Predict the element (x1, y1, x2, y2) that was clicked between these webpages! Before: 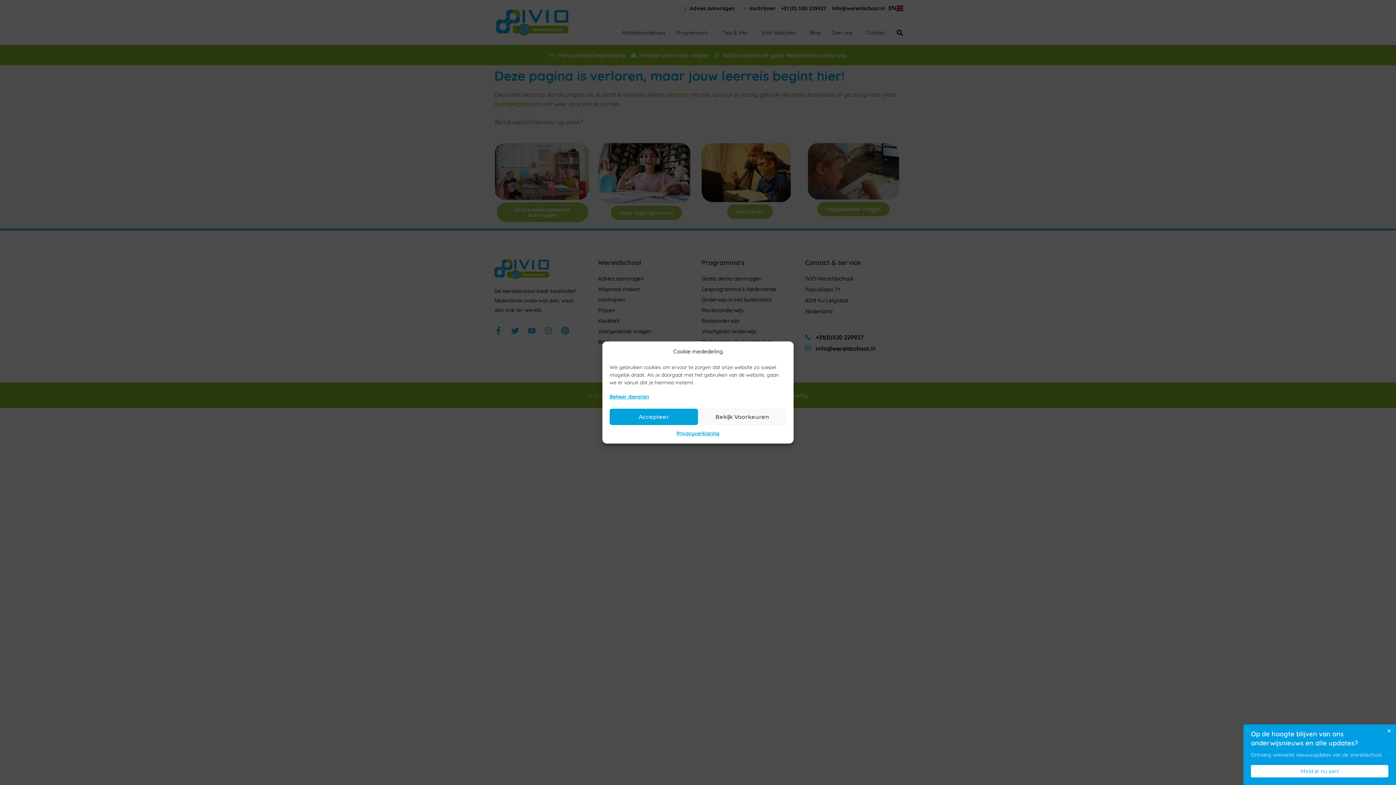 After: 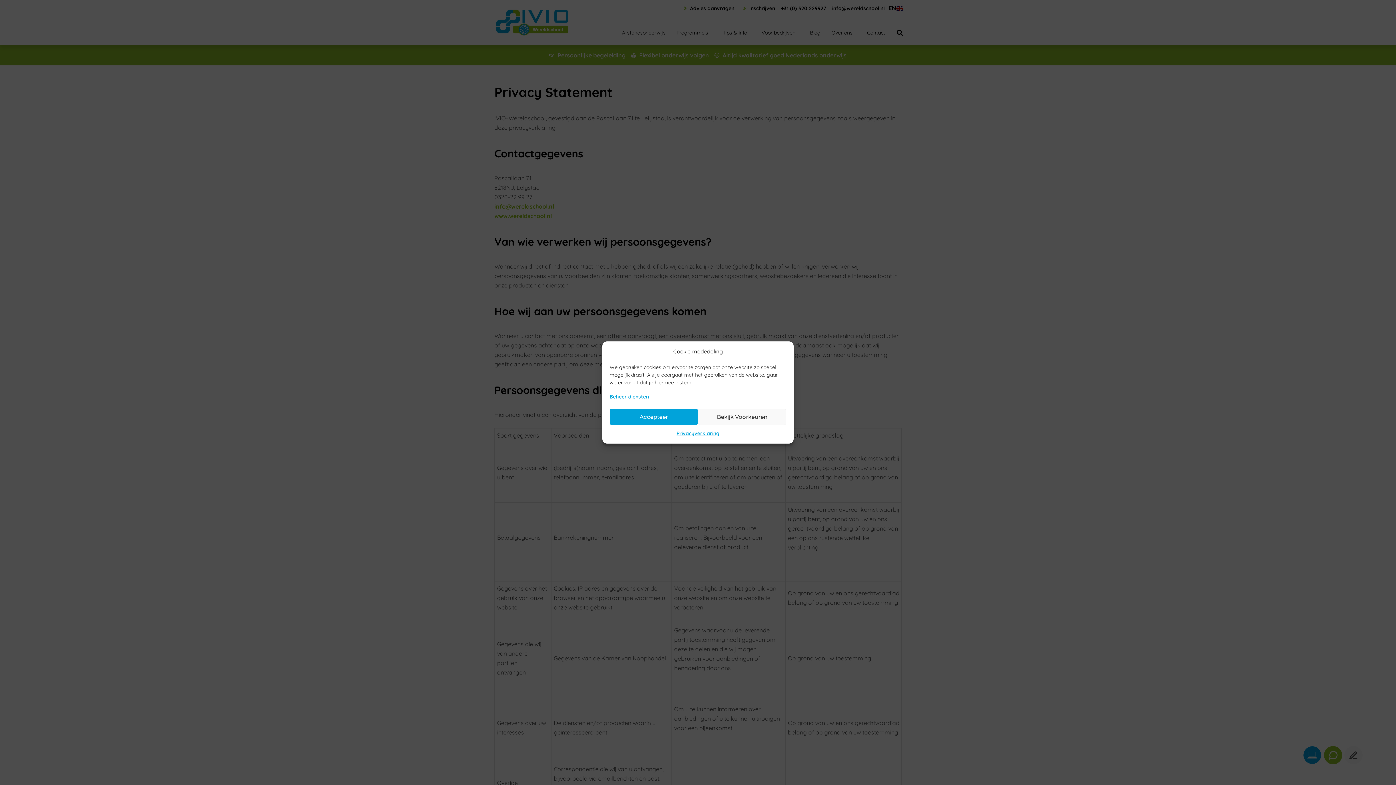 Action: label: Beheer diensten bbox: (609, 392, 649, 401)